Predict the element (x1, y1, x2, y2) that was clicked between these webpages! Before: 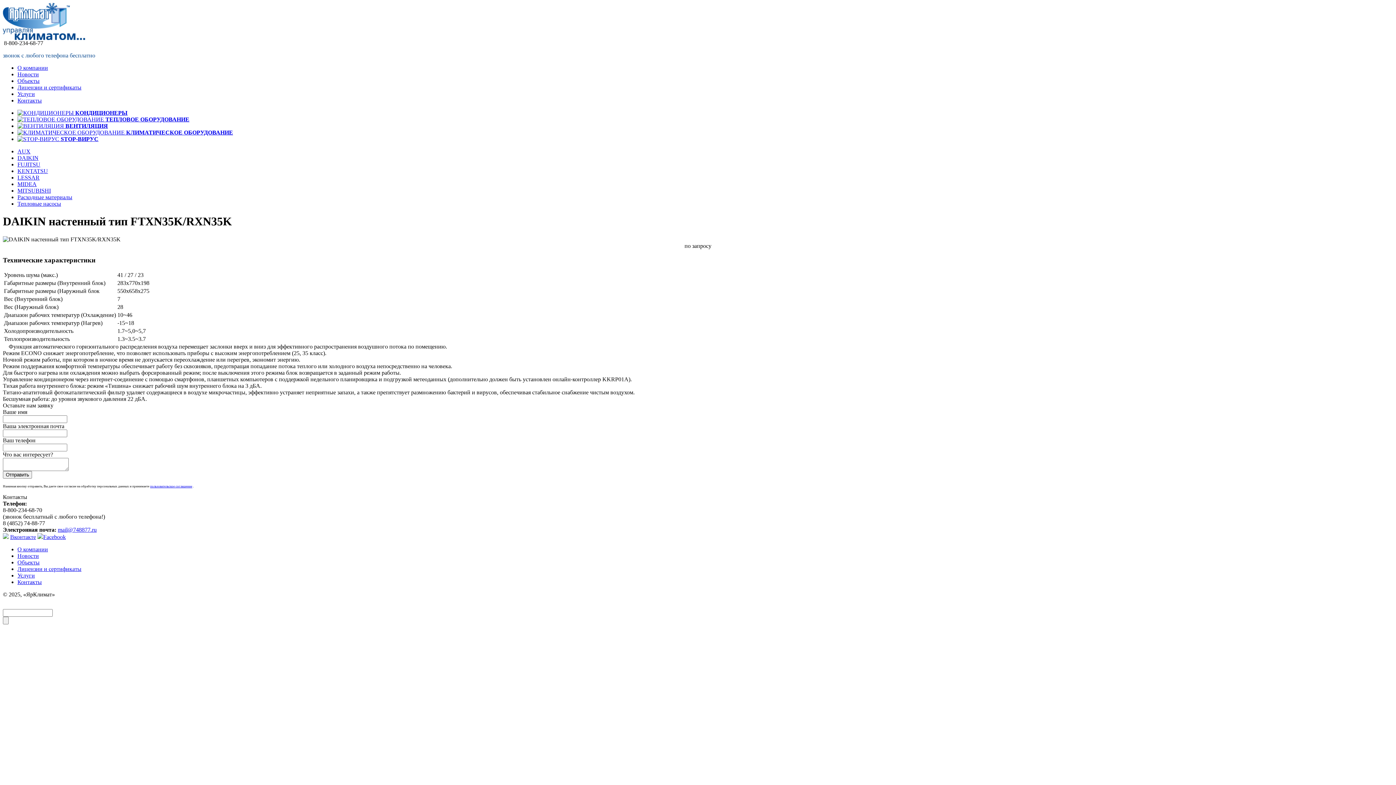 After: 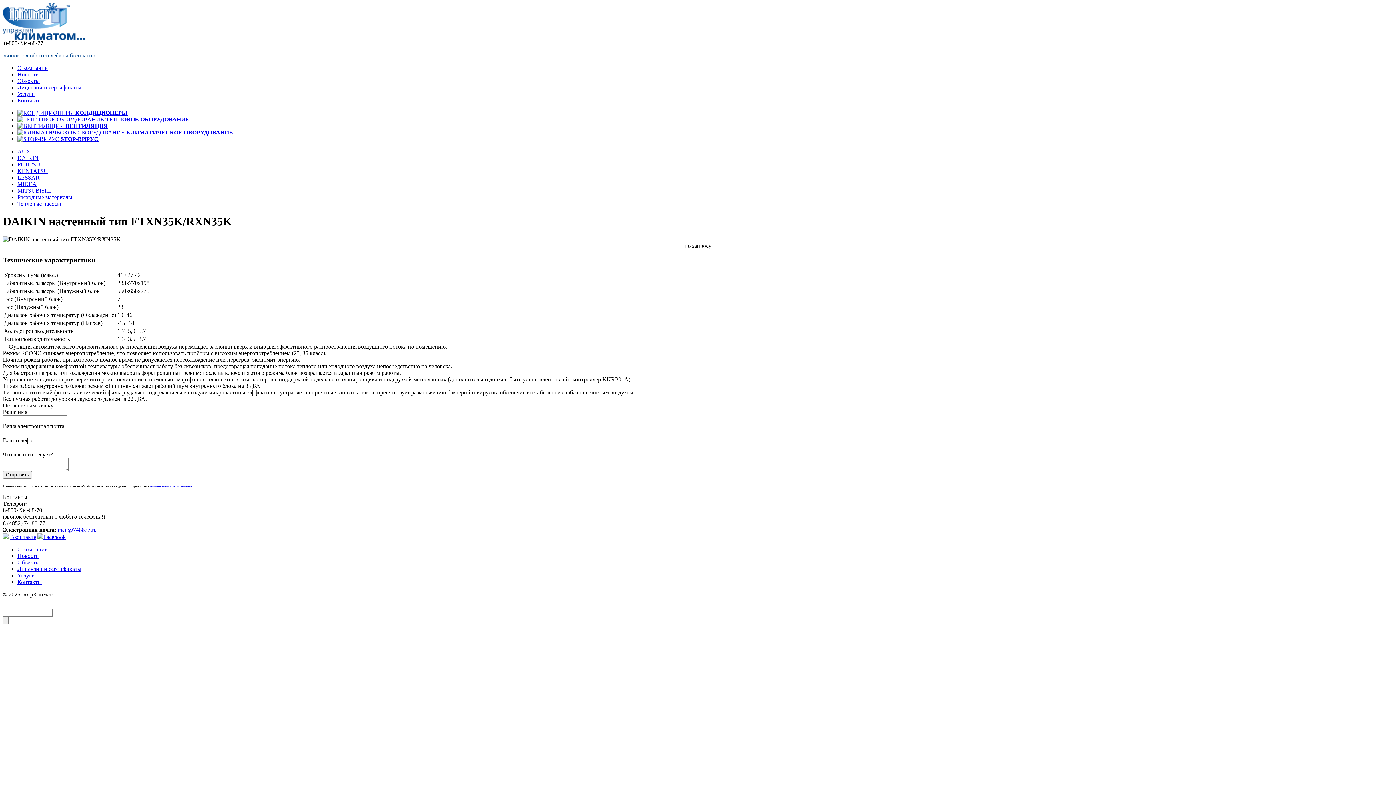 Action: label: mail@748877.ru bbox: (57, 527, 96, 533)